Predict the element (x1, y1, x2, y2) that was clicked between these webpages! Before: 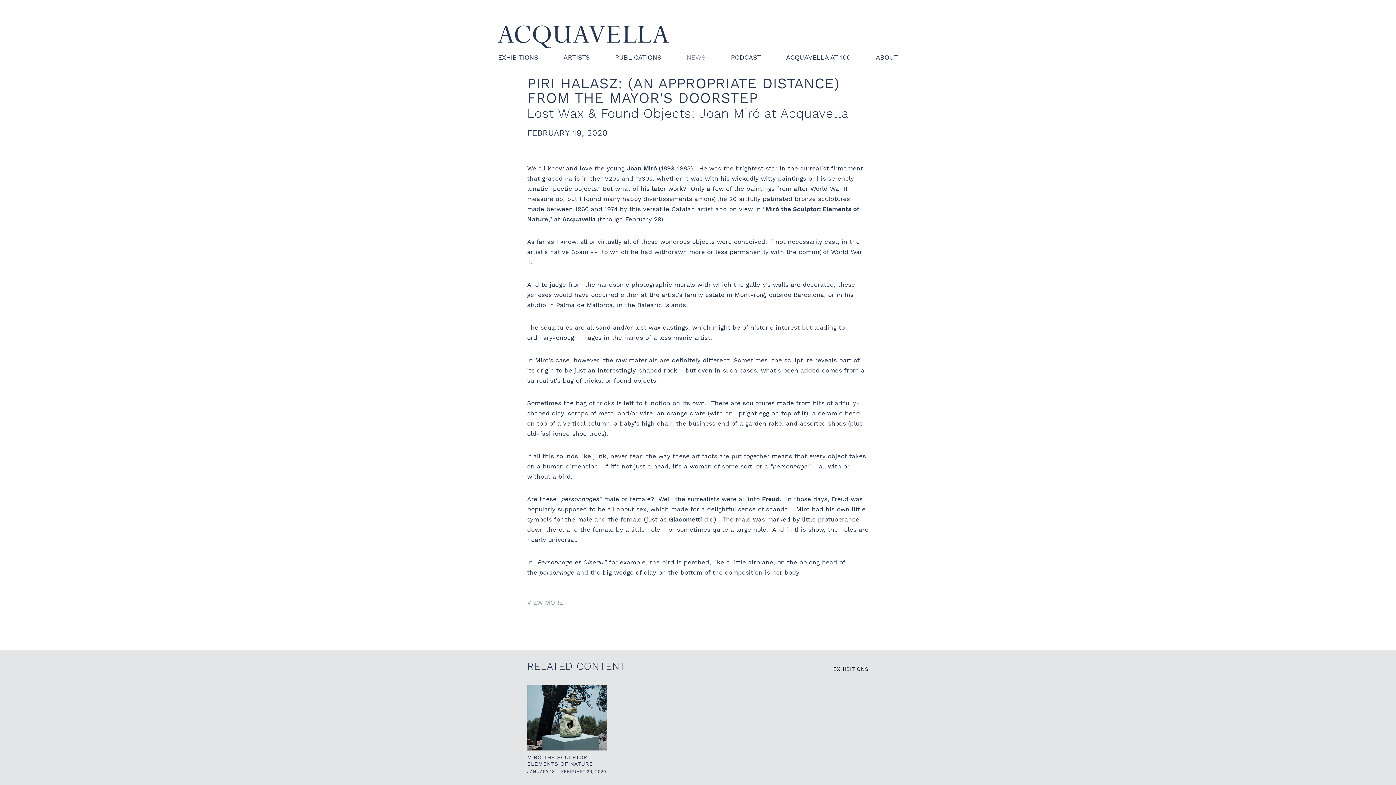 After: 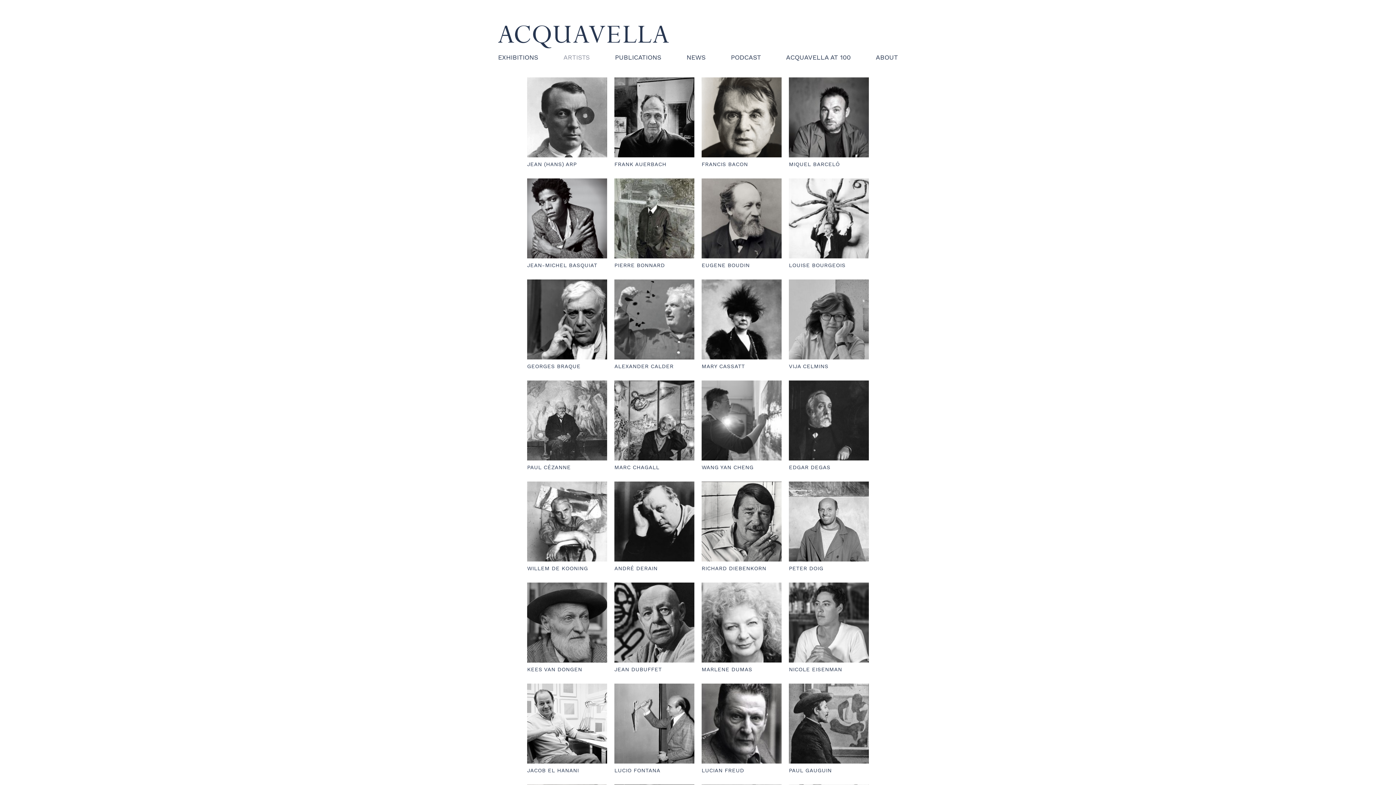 Action: label: ARTISTS bbox: (563, 53, 590, 61)